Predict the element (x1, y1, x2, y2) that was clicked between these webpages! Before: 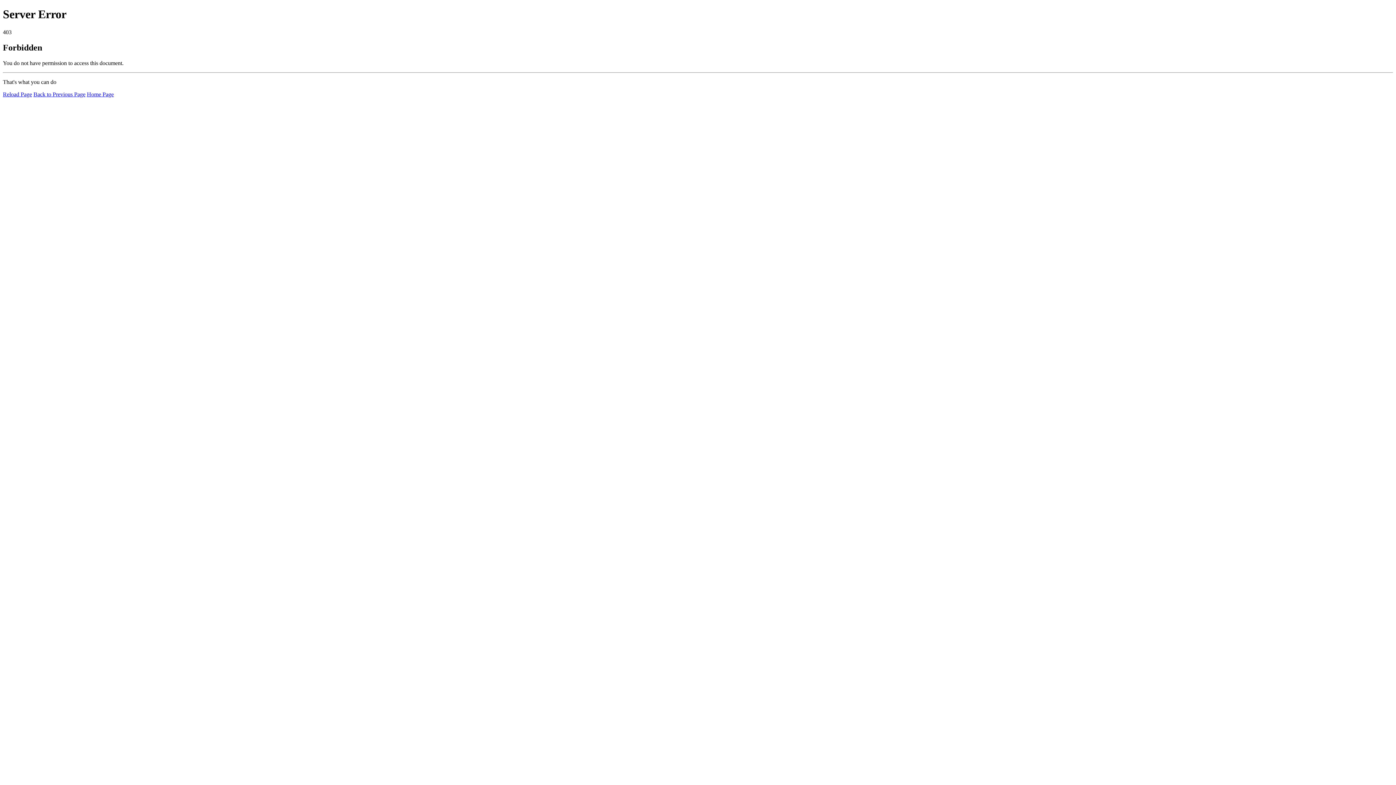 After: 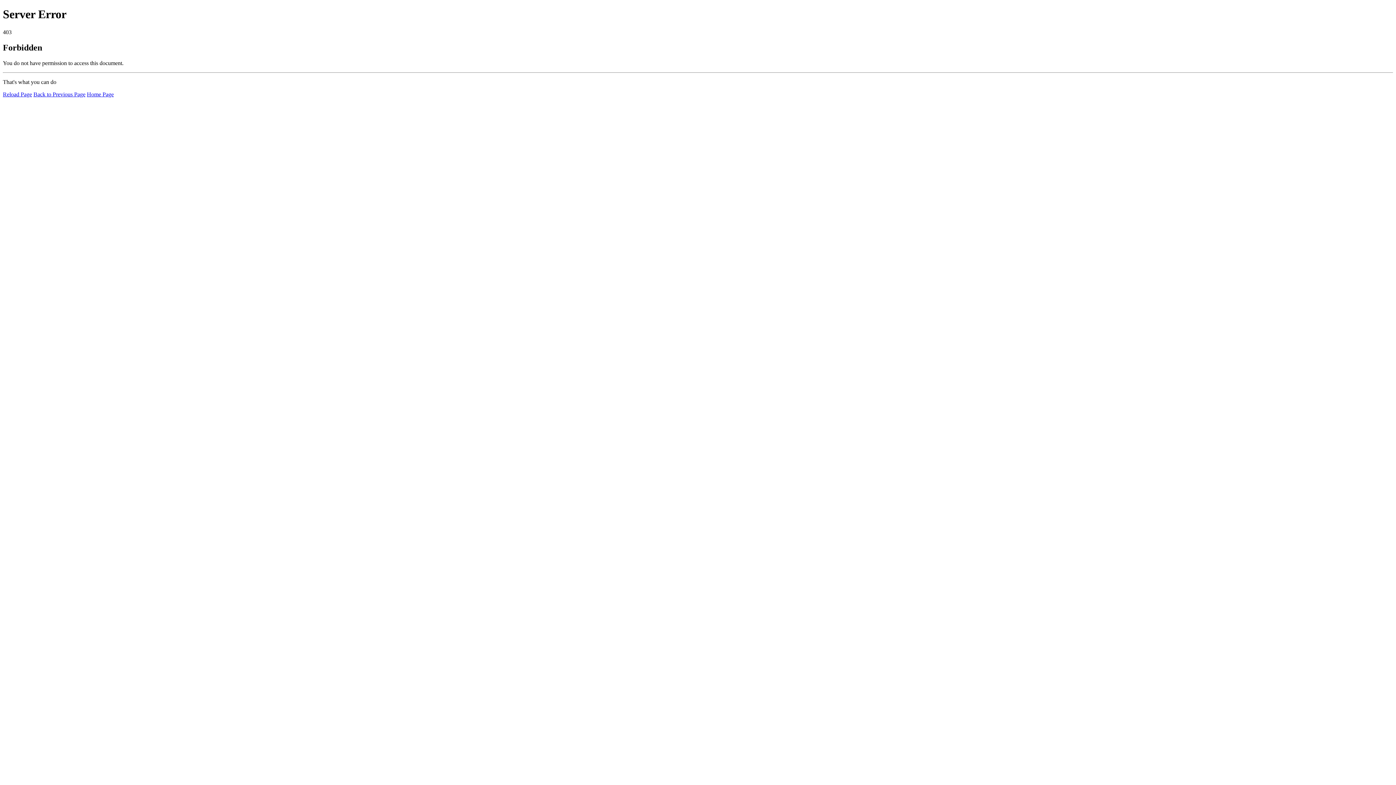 Action: label: Reload Page bbox: (2, 91, 32, 97)